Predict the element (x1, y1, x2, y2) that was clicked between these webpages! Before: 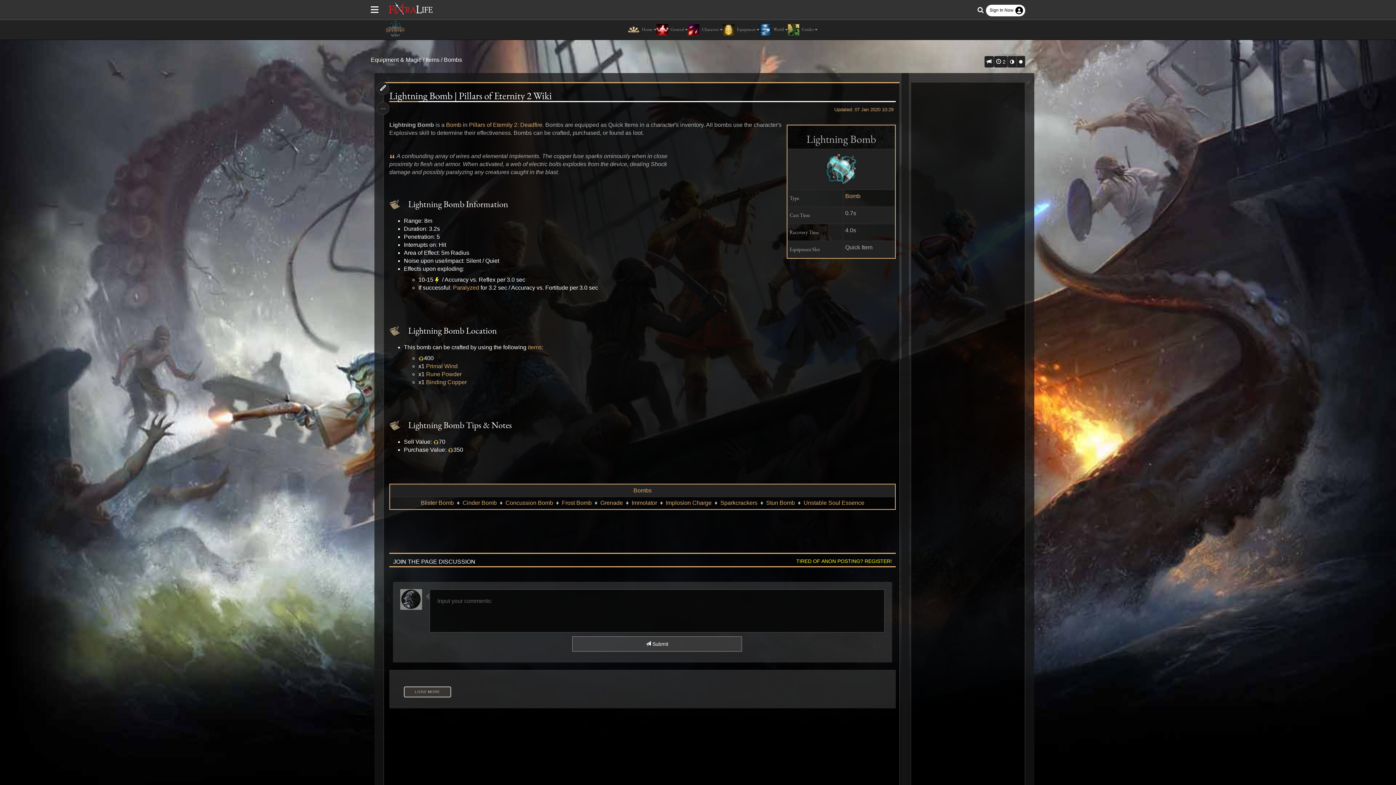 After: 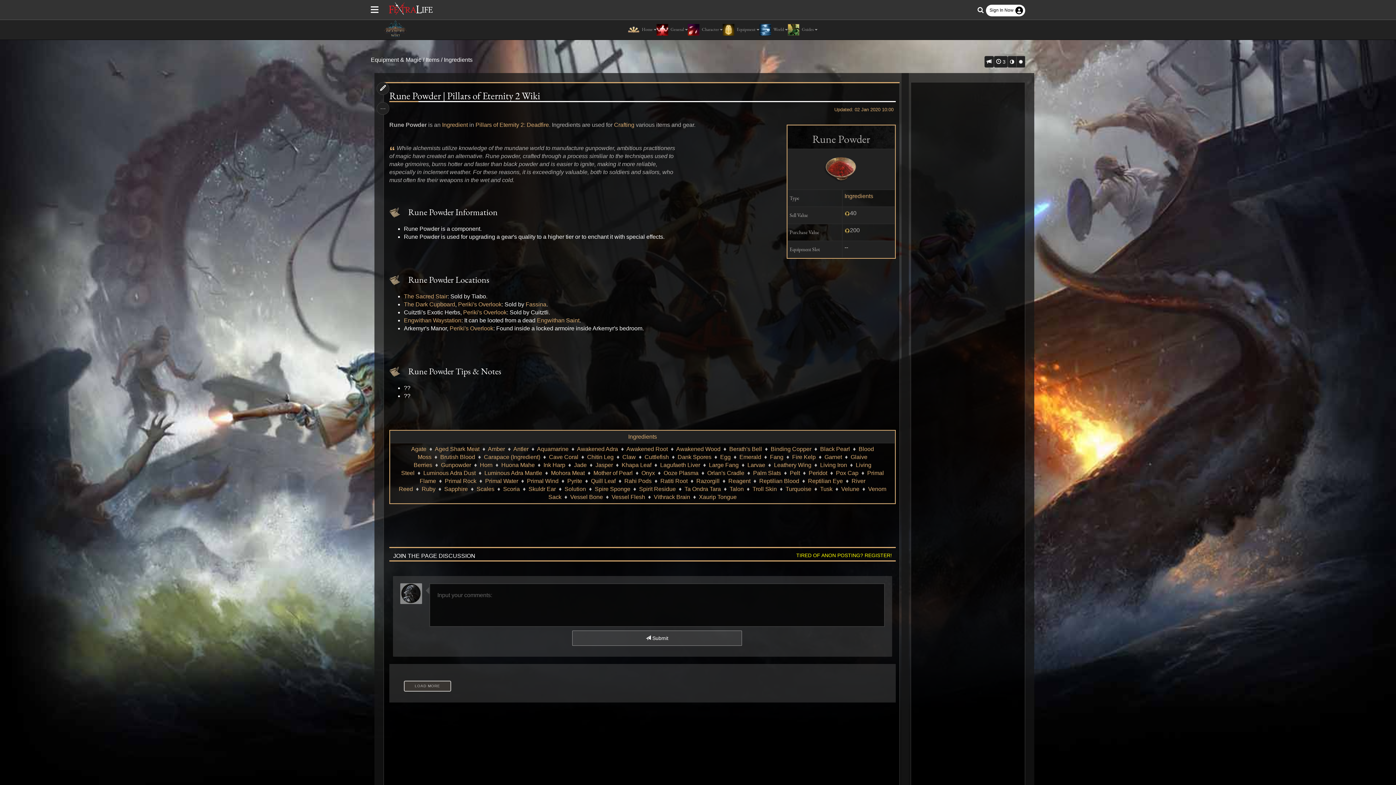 Action: label: Rune Powder bbox: (426, 371, 461, 377)